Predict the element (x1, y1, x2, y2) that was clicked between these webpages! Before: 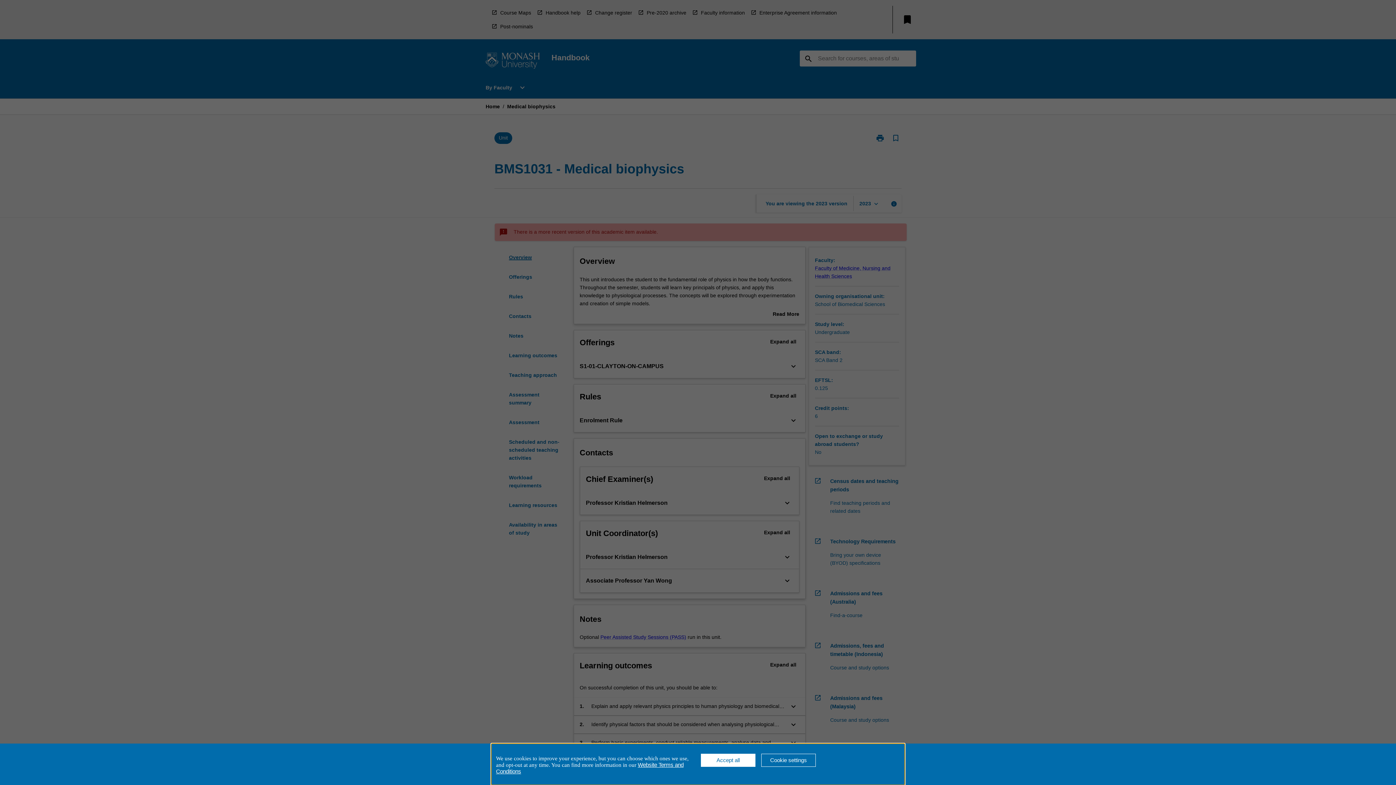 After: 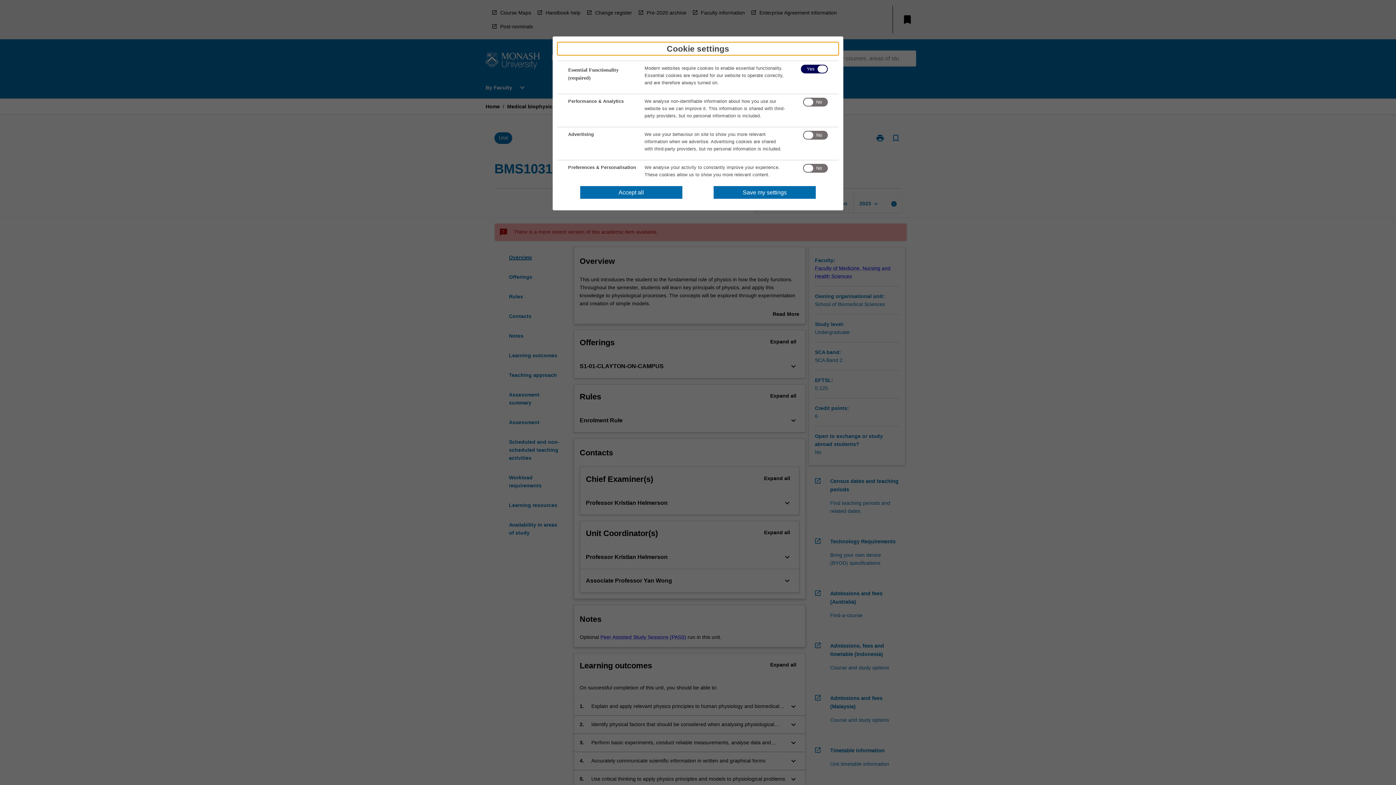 Action: bbox: (761, 754, 816, 767) label: Cookie settings